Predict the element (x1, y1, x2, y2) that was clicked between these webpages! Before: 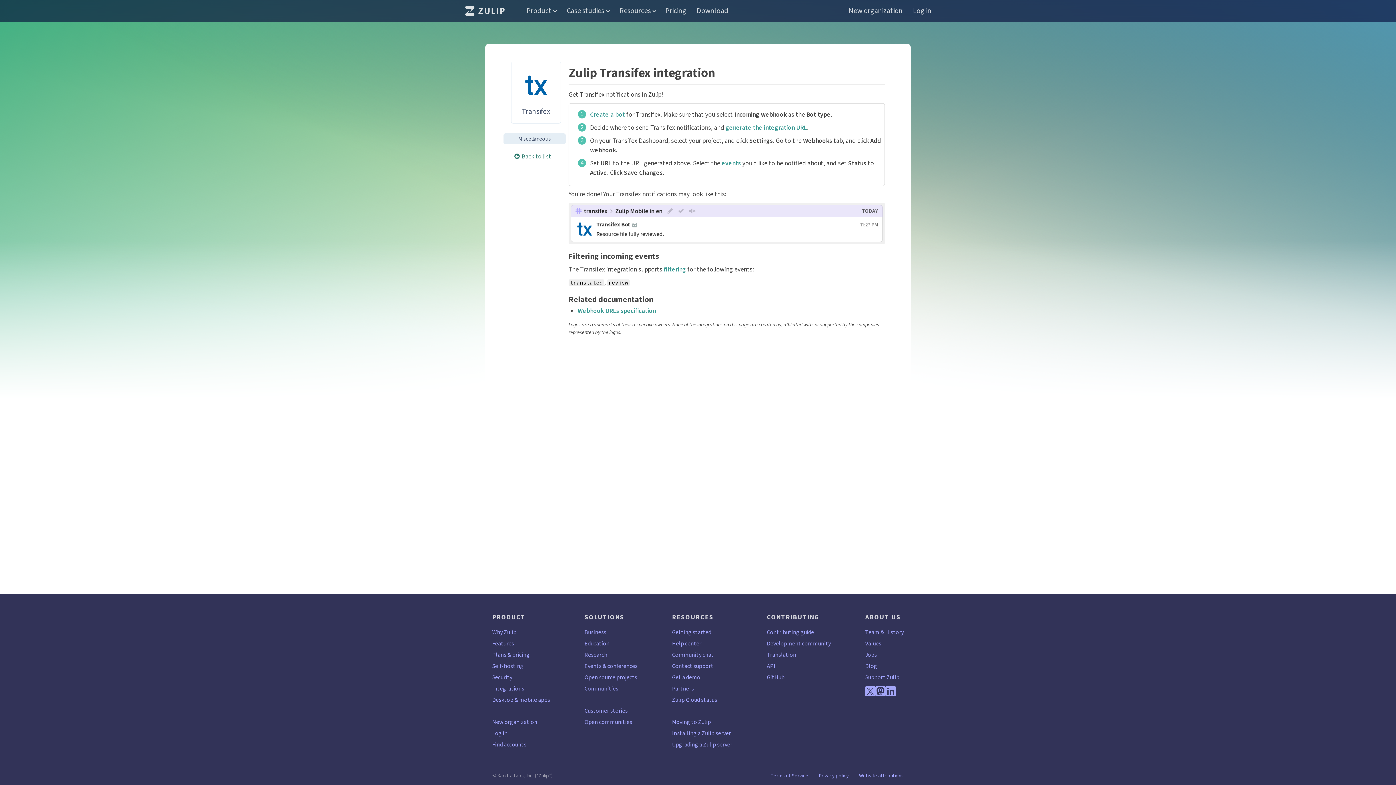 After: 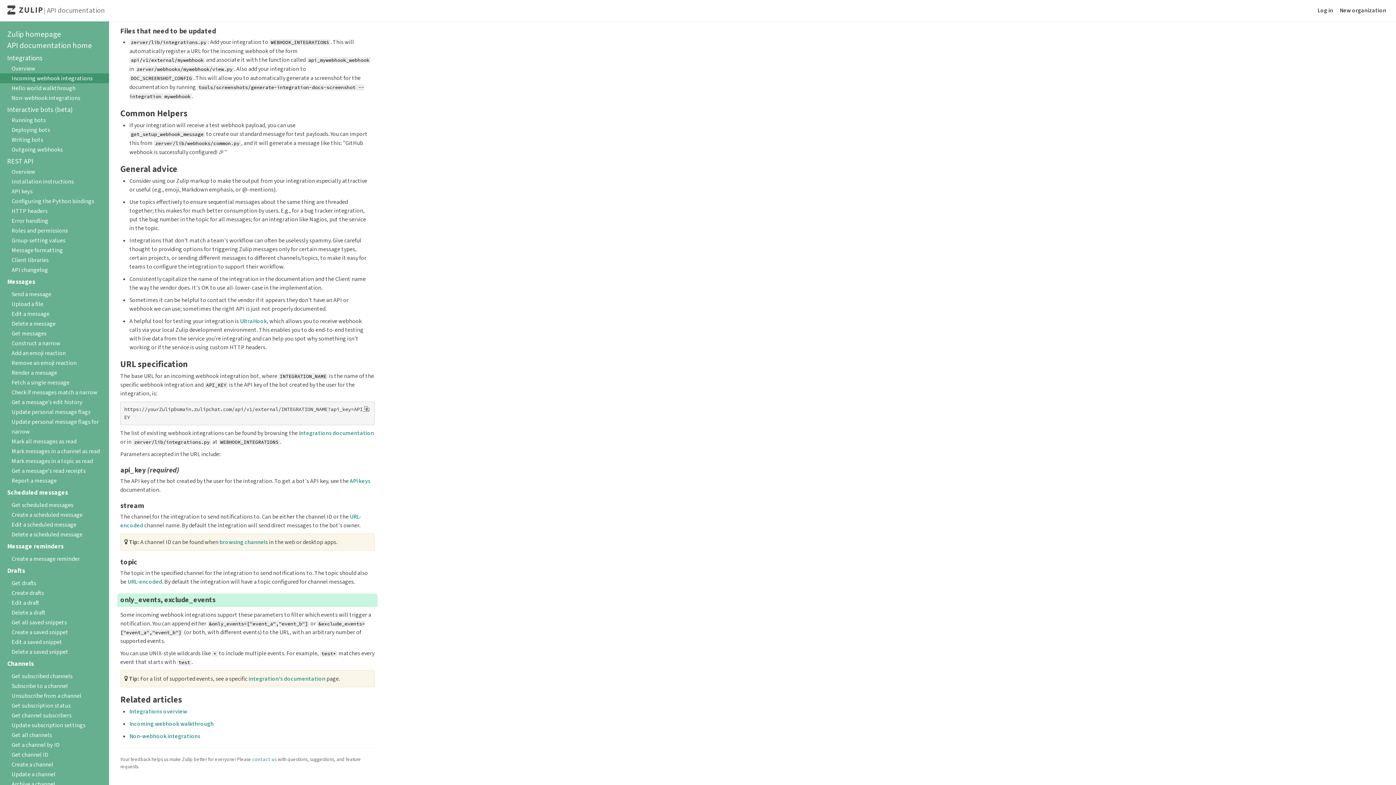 Action: bbox: (664, 265, 686, 274) label: filtering